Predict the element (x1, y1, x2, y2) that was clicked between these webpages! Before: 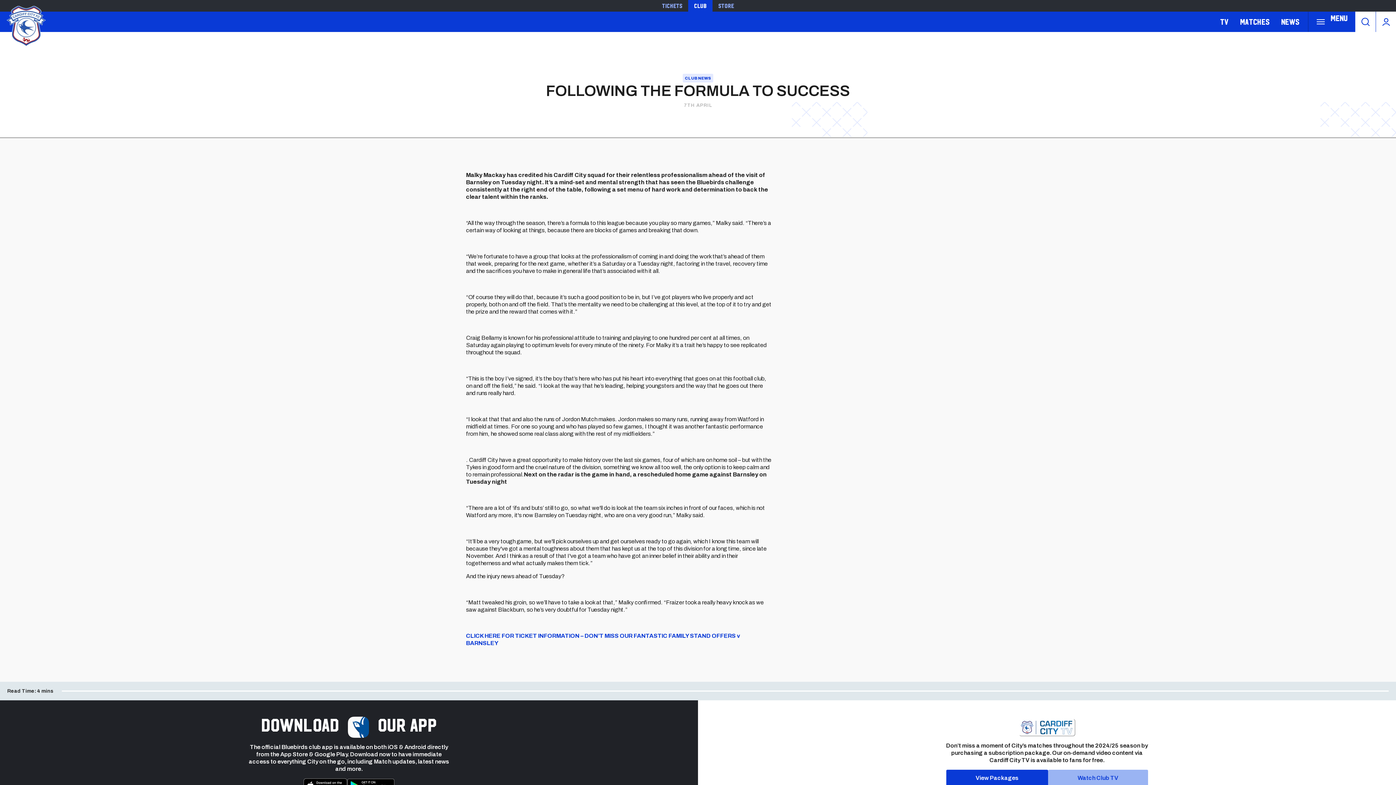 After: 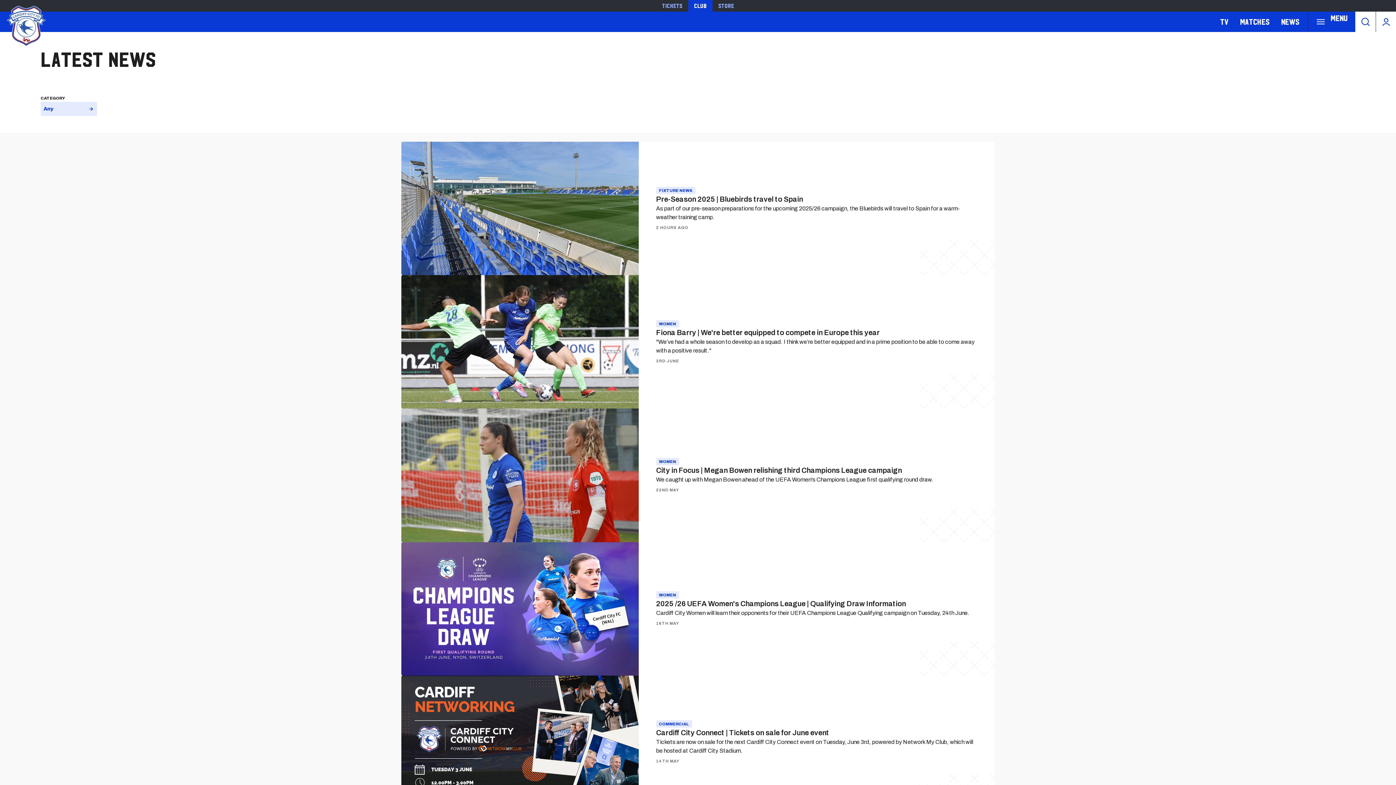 Action: label: News bbox: (1281, 11, 1299, 31)